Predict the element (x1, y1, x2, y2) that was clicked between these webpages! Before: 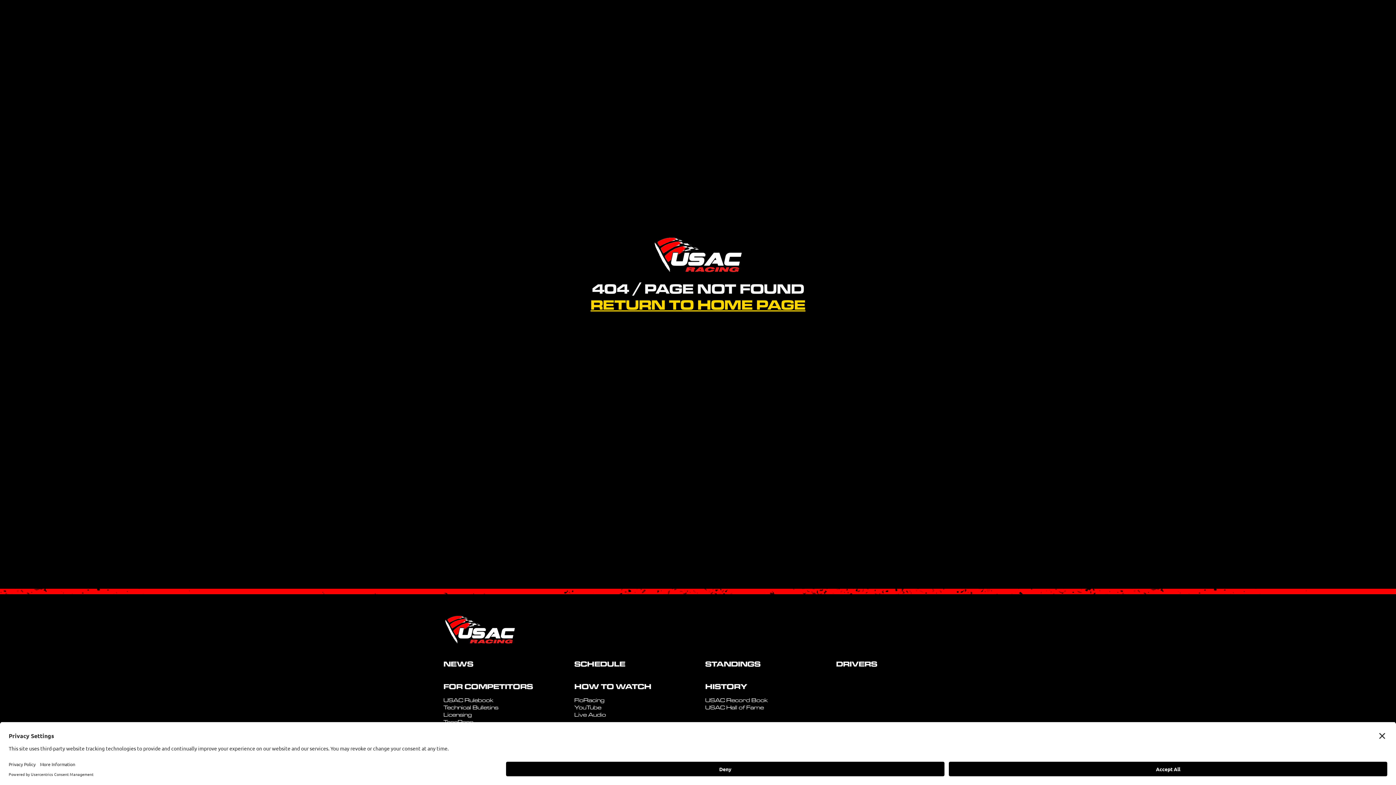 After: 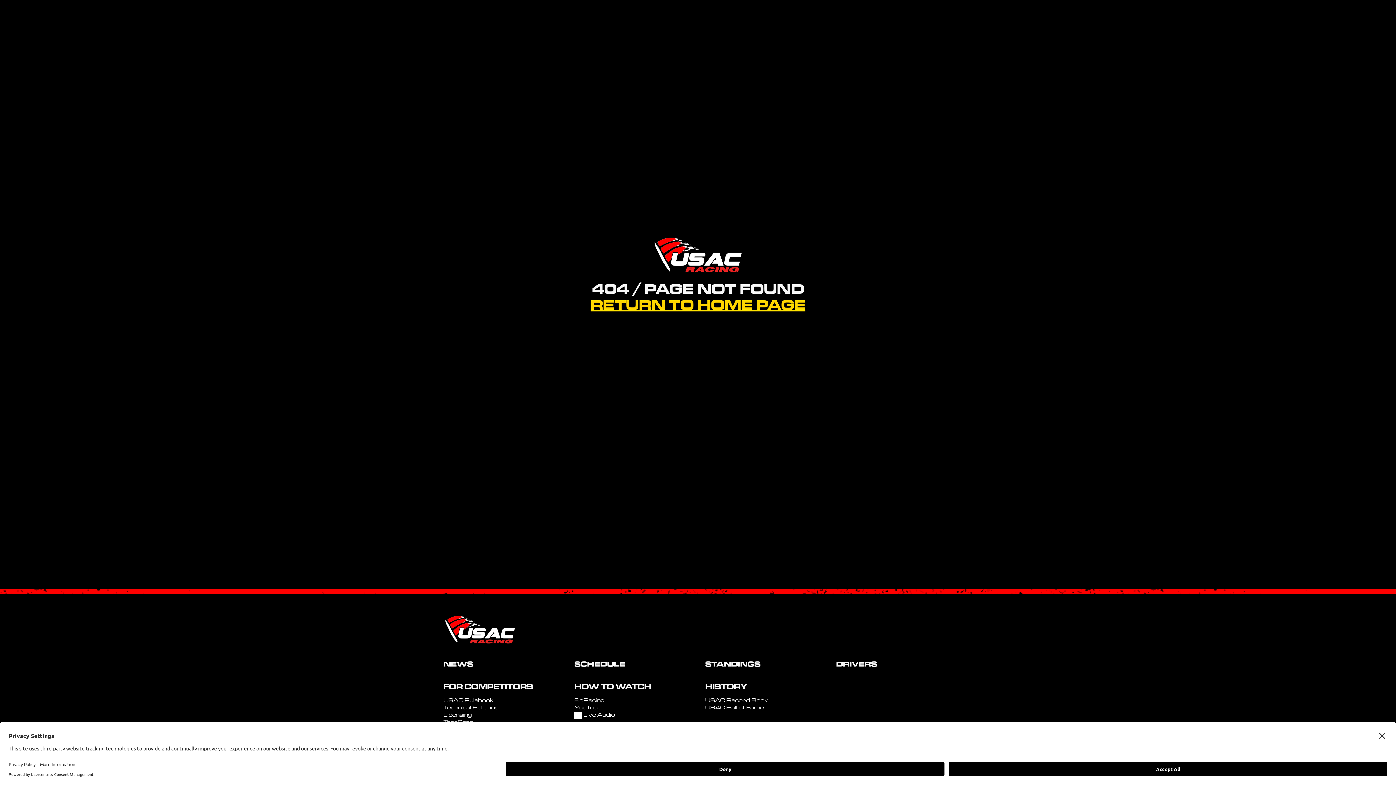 Action: label: Live Audio bbox: (574, 712, 606, 719)